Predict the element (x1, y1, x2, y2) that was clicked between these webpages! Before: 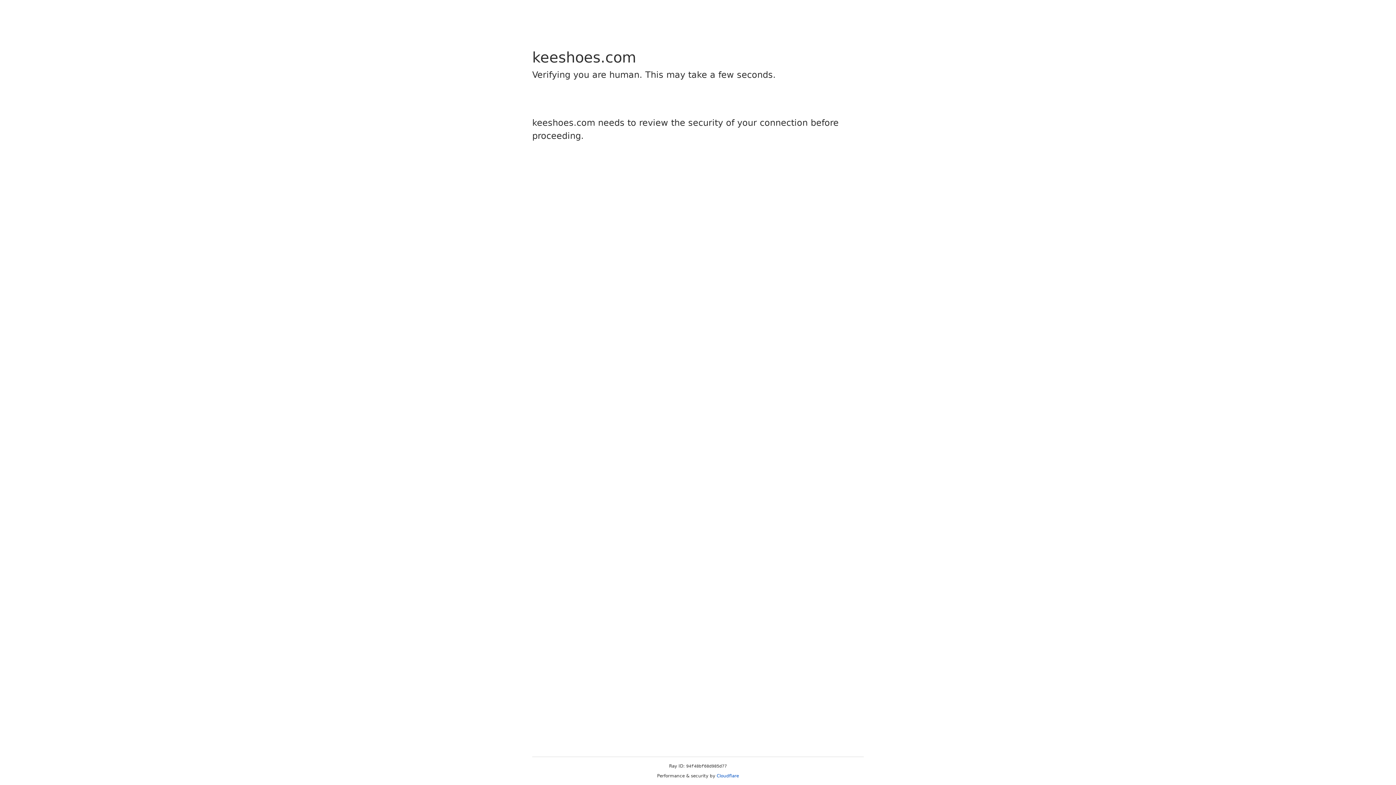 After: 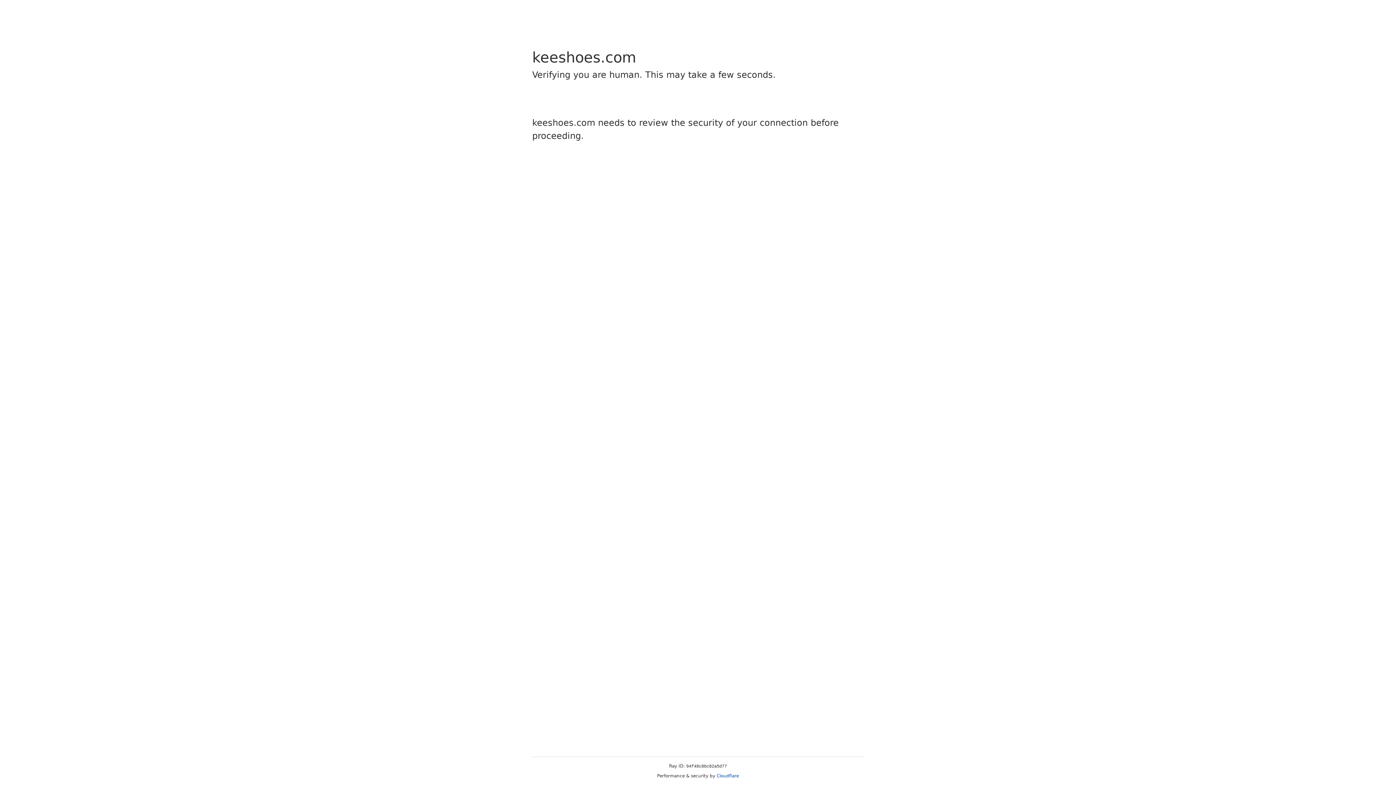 Action: bbox: (716, 773, 739, 778) label: Cloudflare